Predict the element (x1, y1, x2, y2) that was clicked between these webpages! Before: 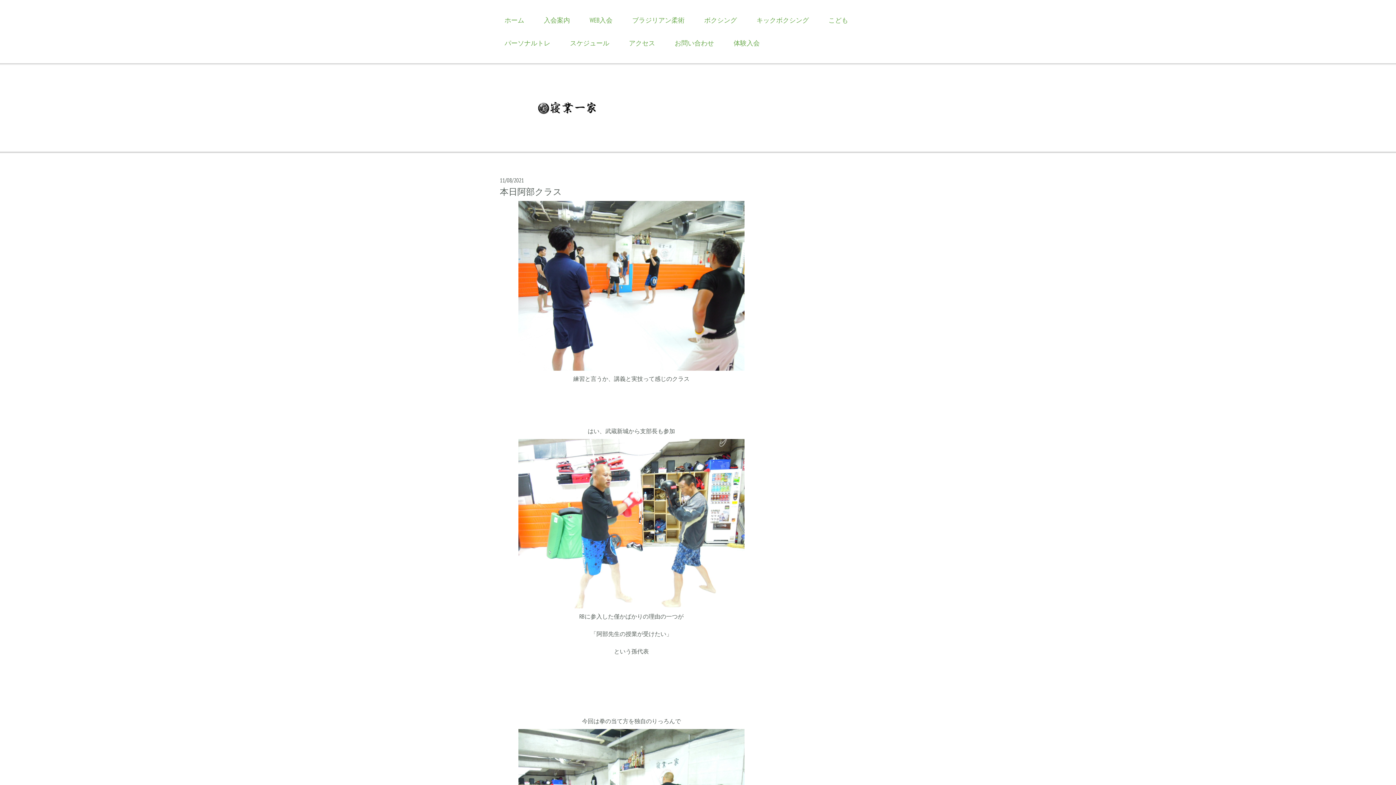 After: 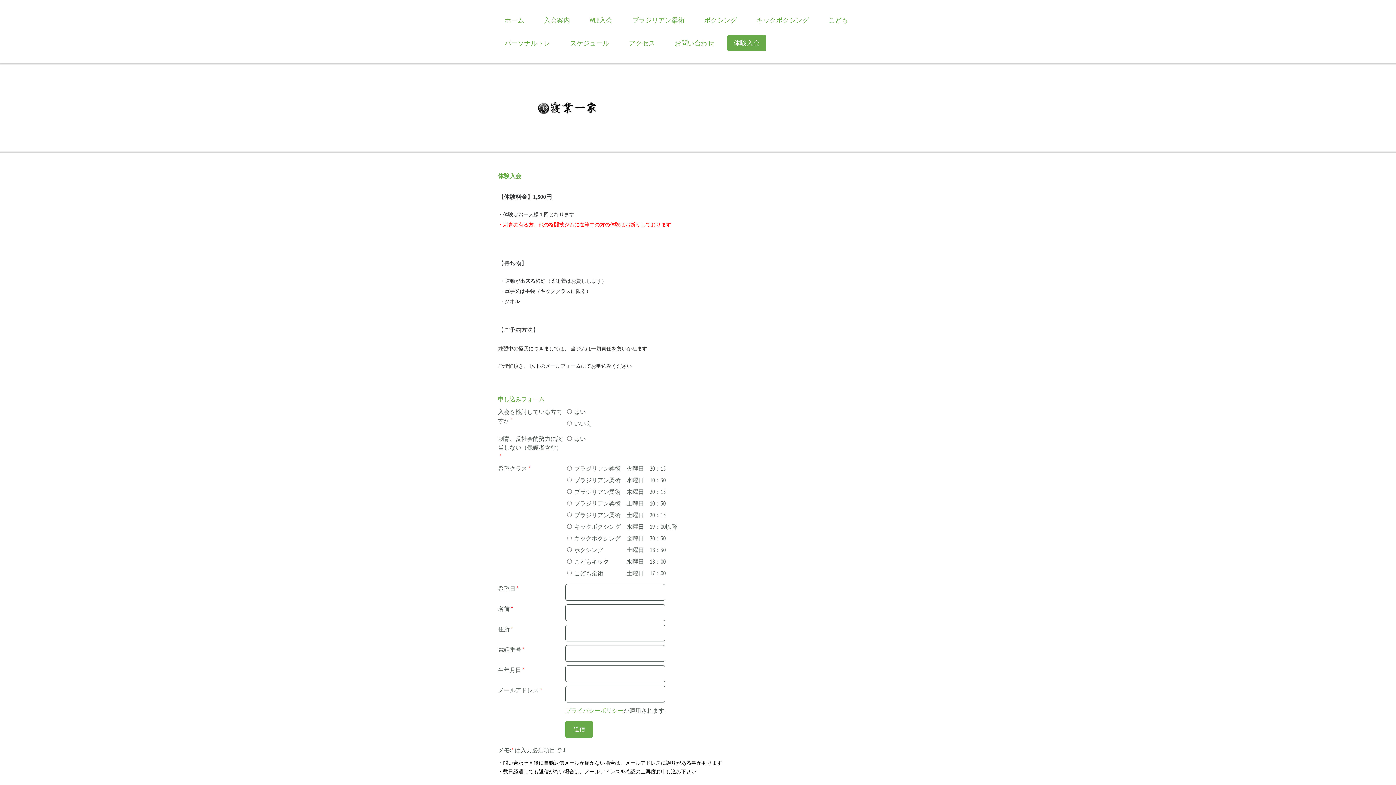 Action: label: 体験入会 bbox: (727, 34, 766, 51)